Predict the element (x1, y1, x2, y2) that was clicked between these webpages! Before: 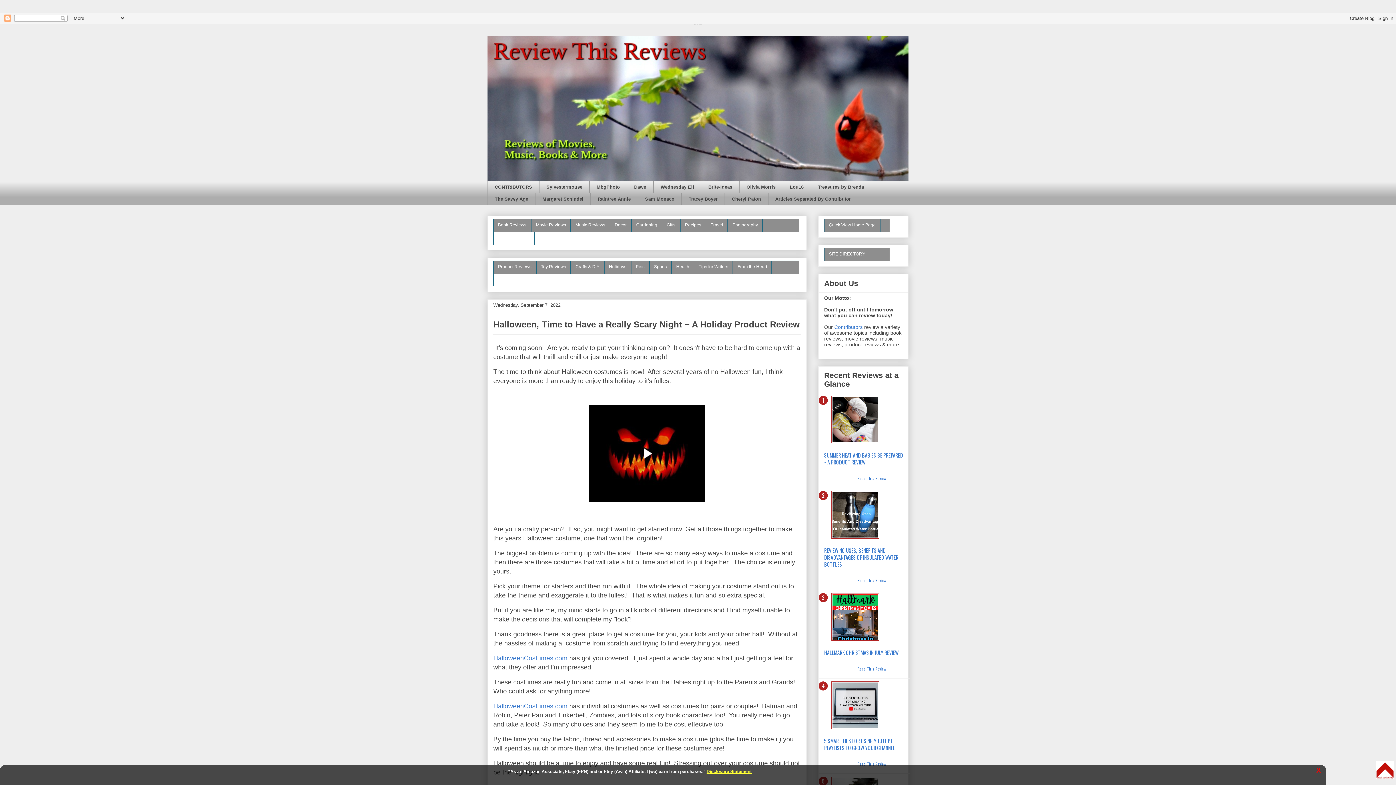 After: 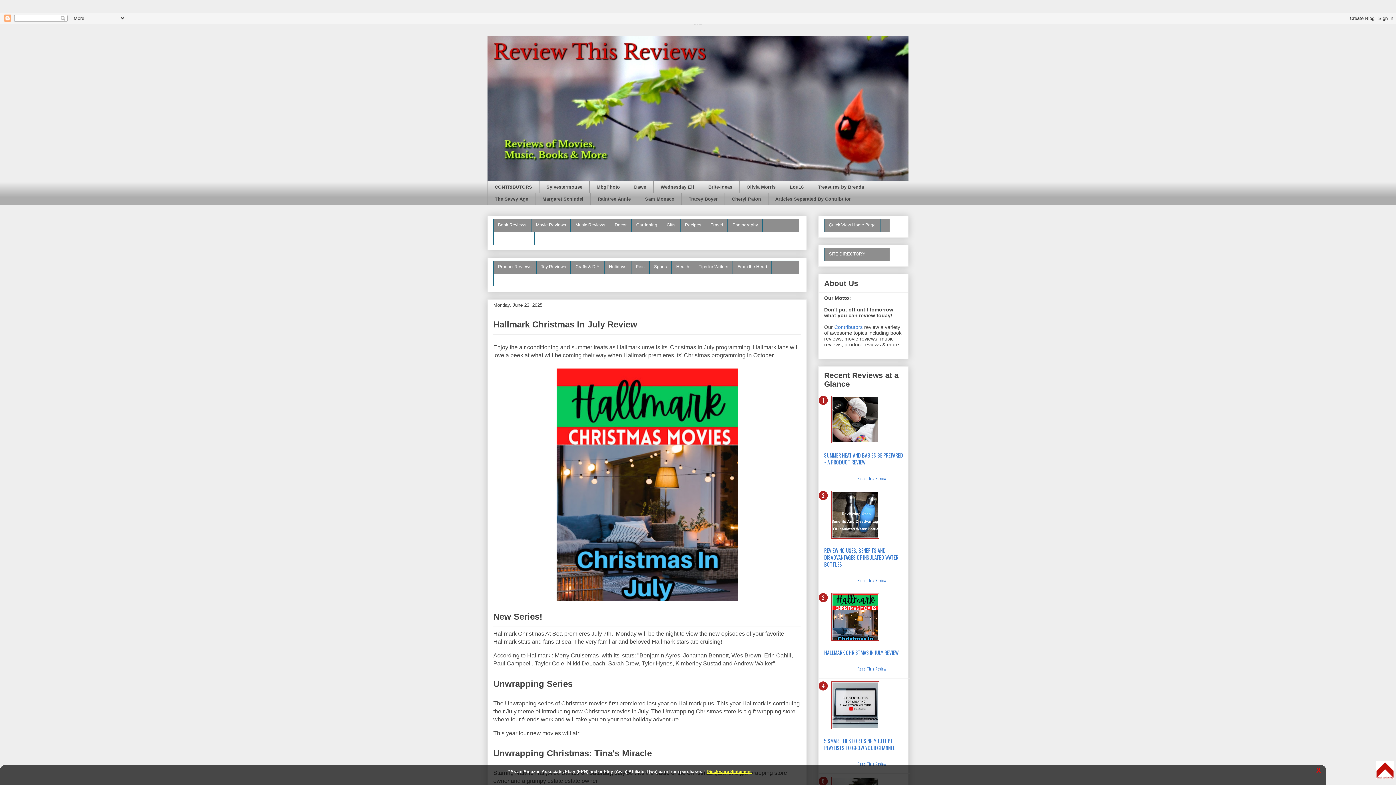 Action: label: HALLMARK CHRISTMAS IN JULY REVIEW bbox: (824, 648, 898, 656)